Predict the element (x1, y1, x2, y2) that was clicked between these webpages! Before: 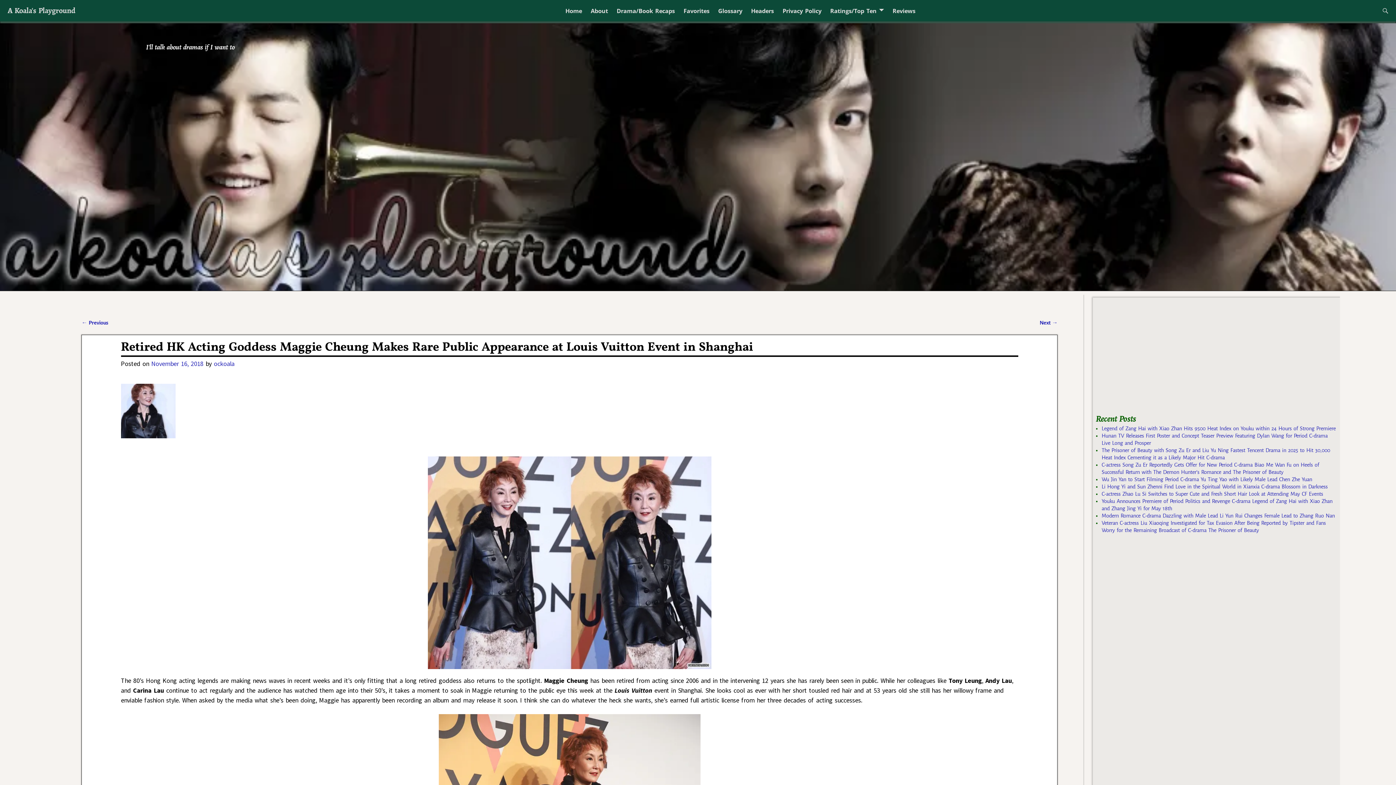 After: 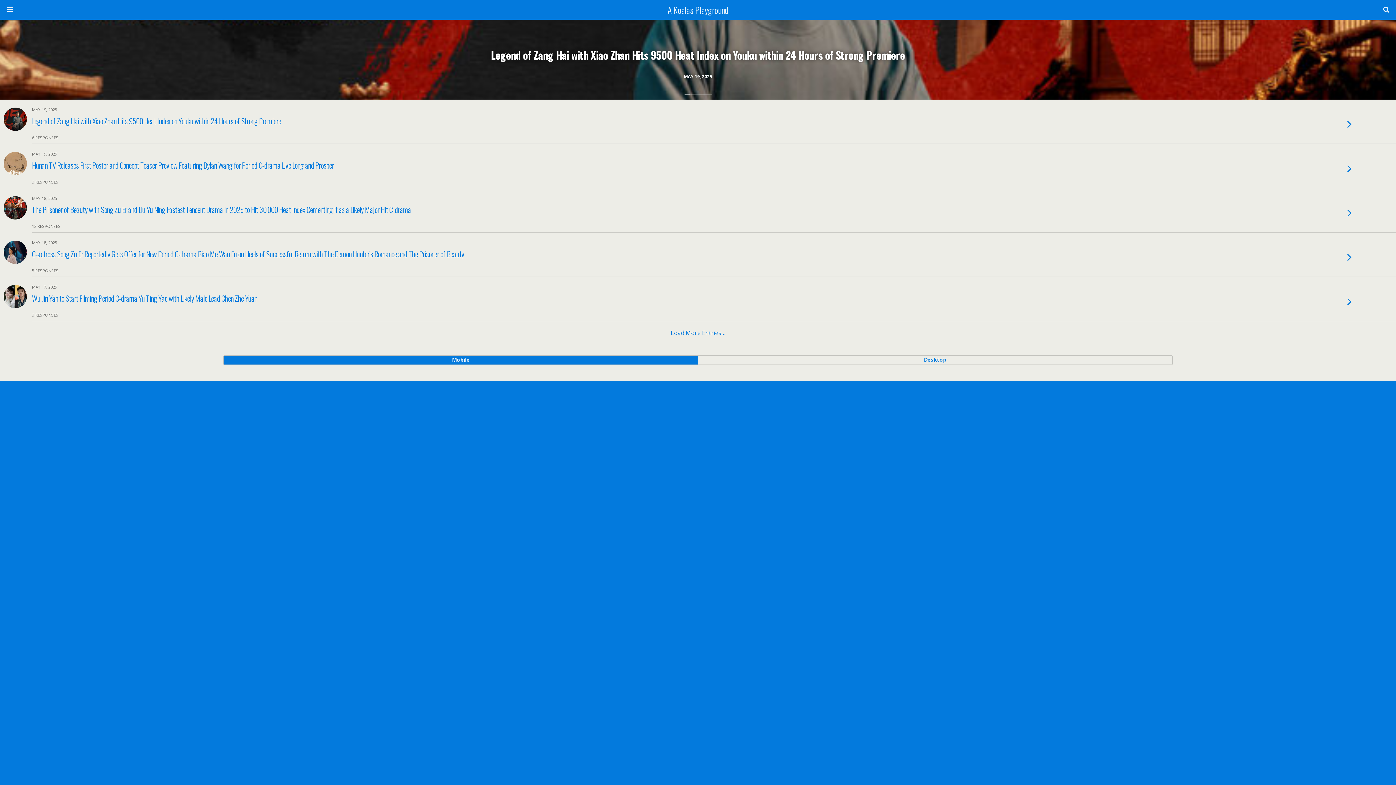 Action: label: A Koala's Playground bbox: (7, 5, 75, 15)